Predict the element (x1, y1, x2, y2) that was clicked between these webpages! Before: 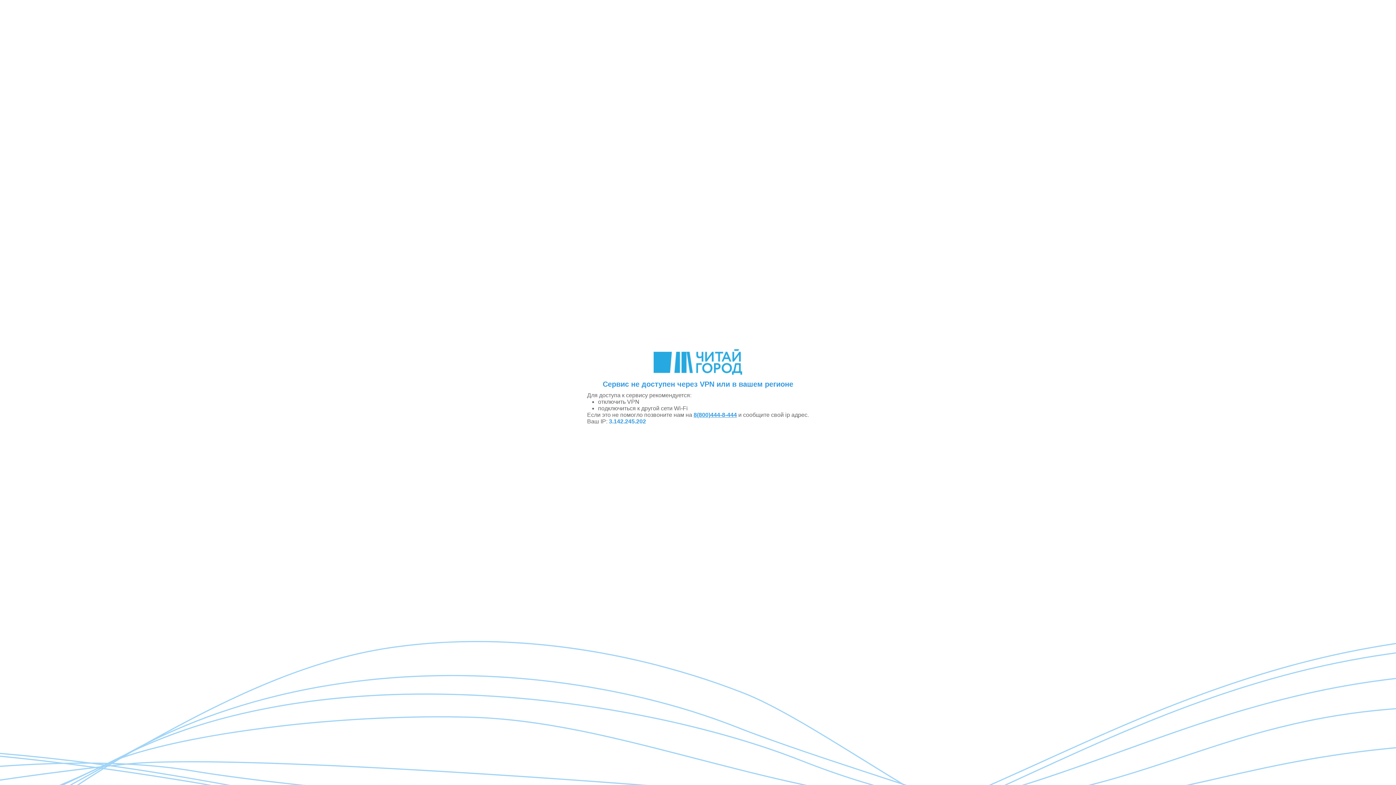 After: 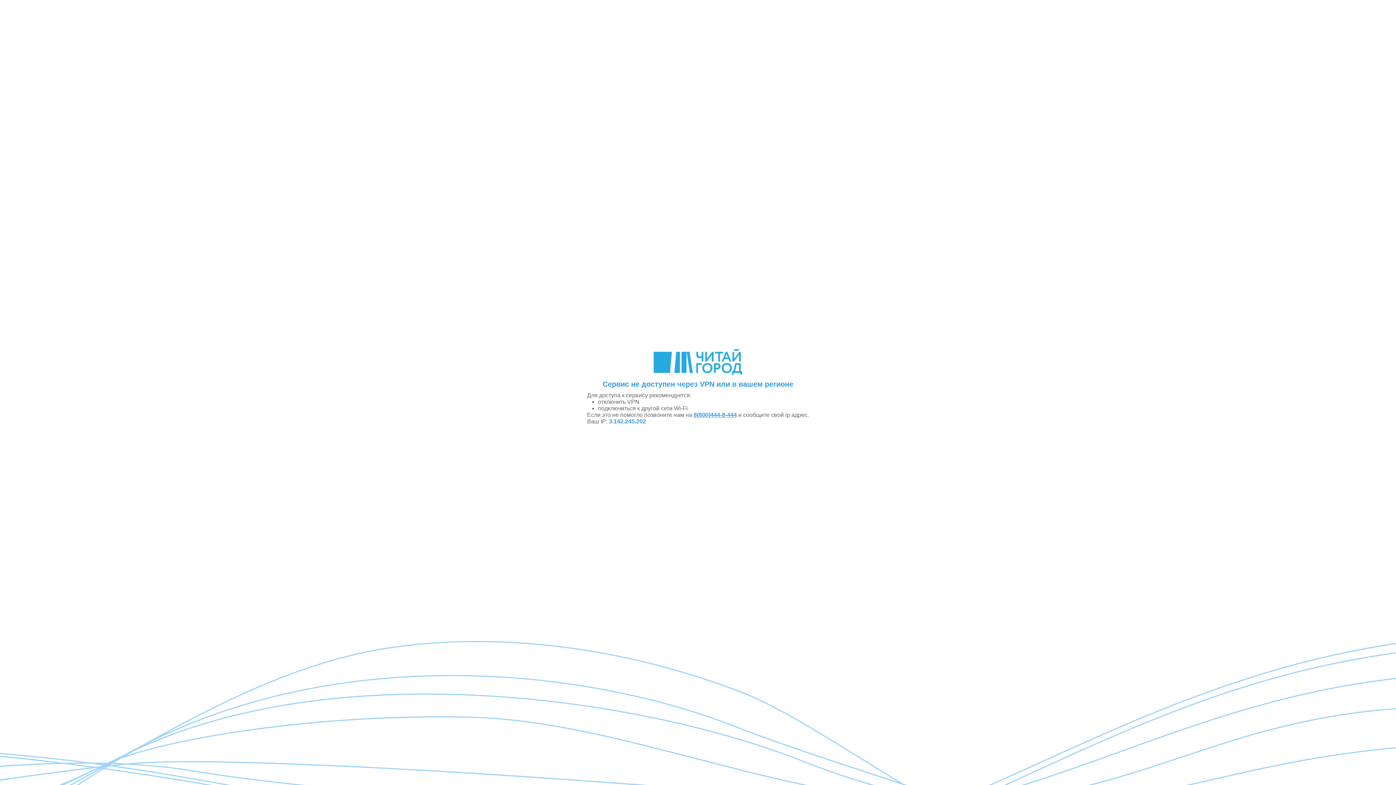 Action: bbox: (693, 412, 737, 418) label: 8(800)444-8-444